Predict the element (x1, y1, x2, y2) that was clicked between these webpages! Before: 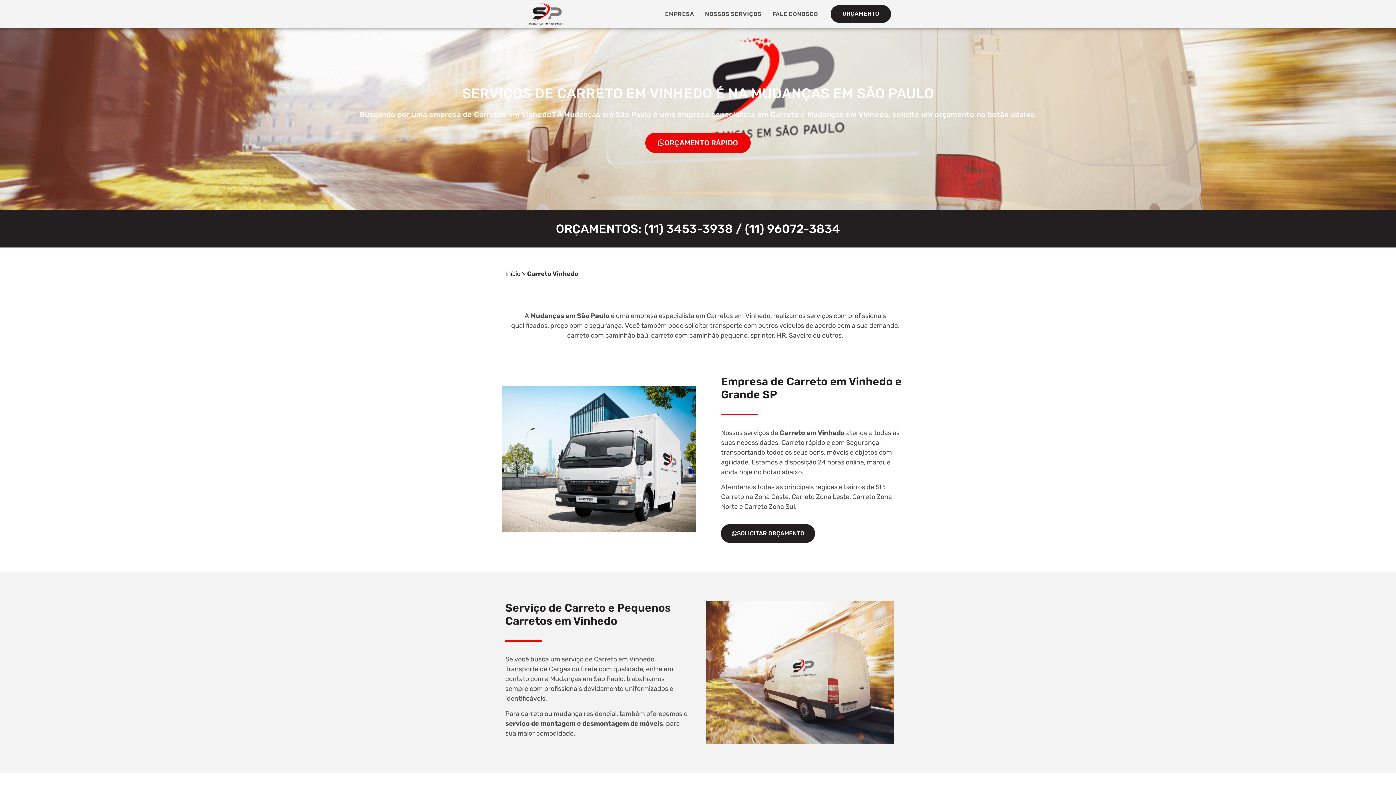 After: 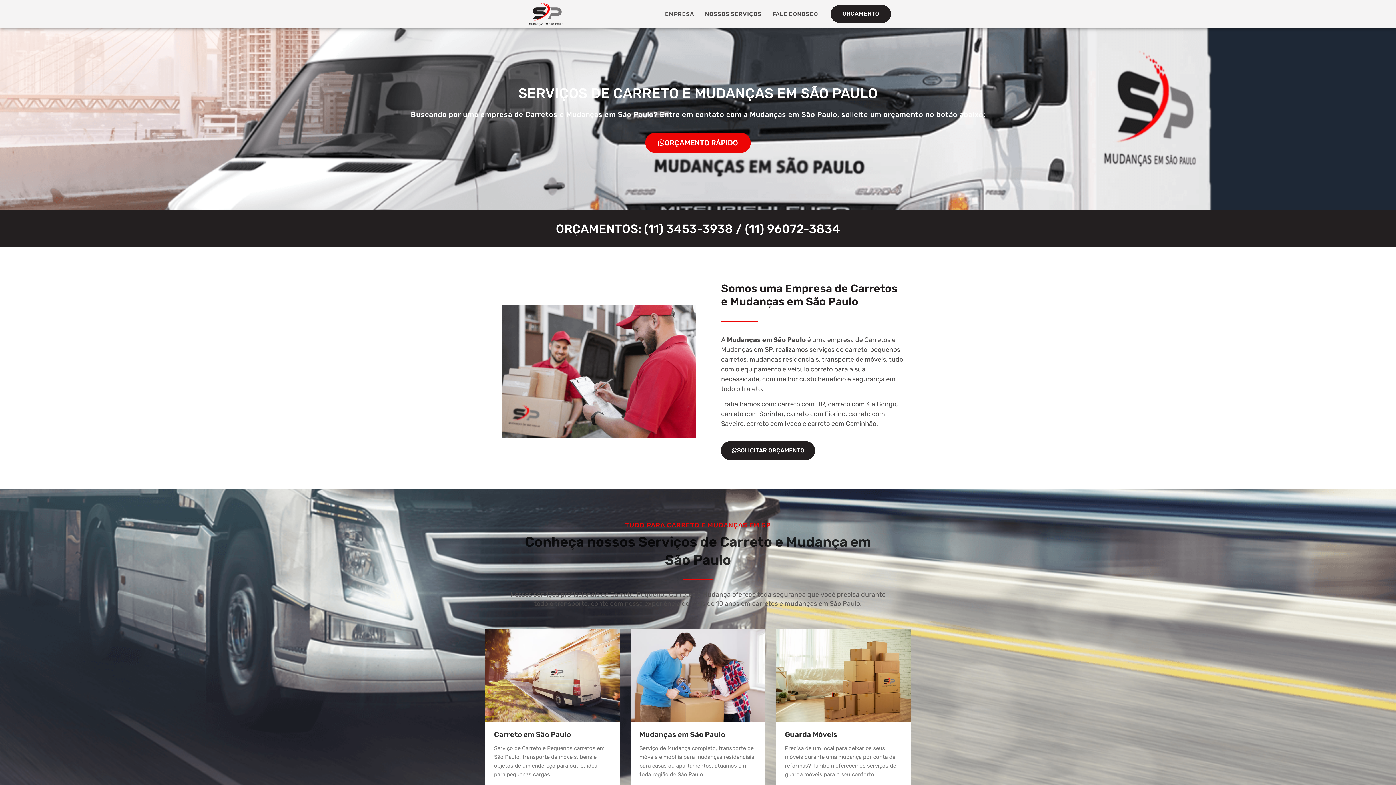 Action: bbox: (510, 1, 582, 26)